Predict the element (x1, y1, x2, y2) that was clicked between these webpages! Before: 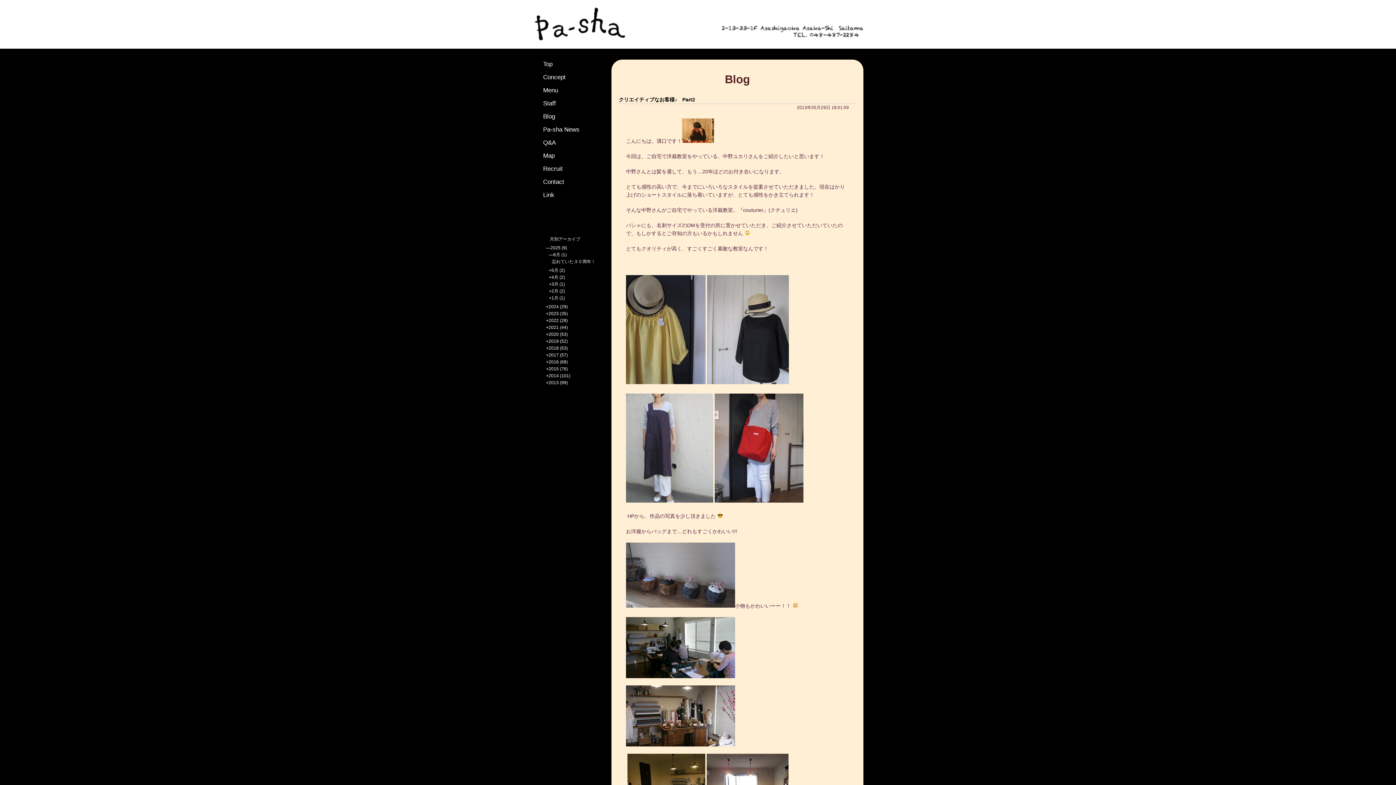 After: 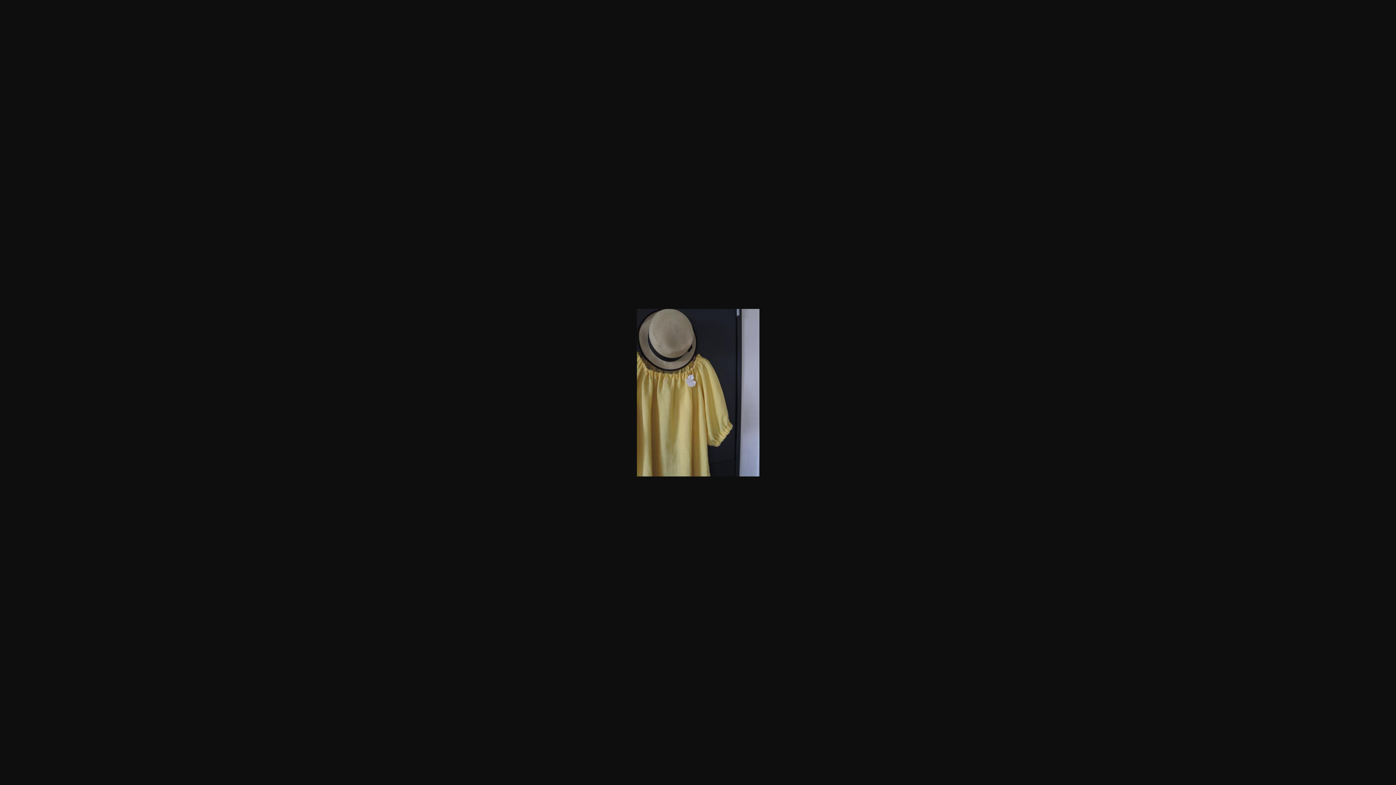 Action: bbox: (626, 379, 705, 385)